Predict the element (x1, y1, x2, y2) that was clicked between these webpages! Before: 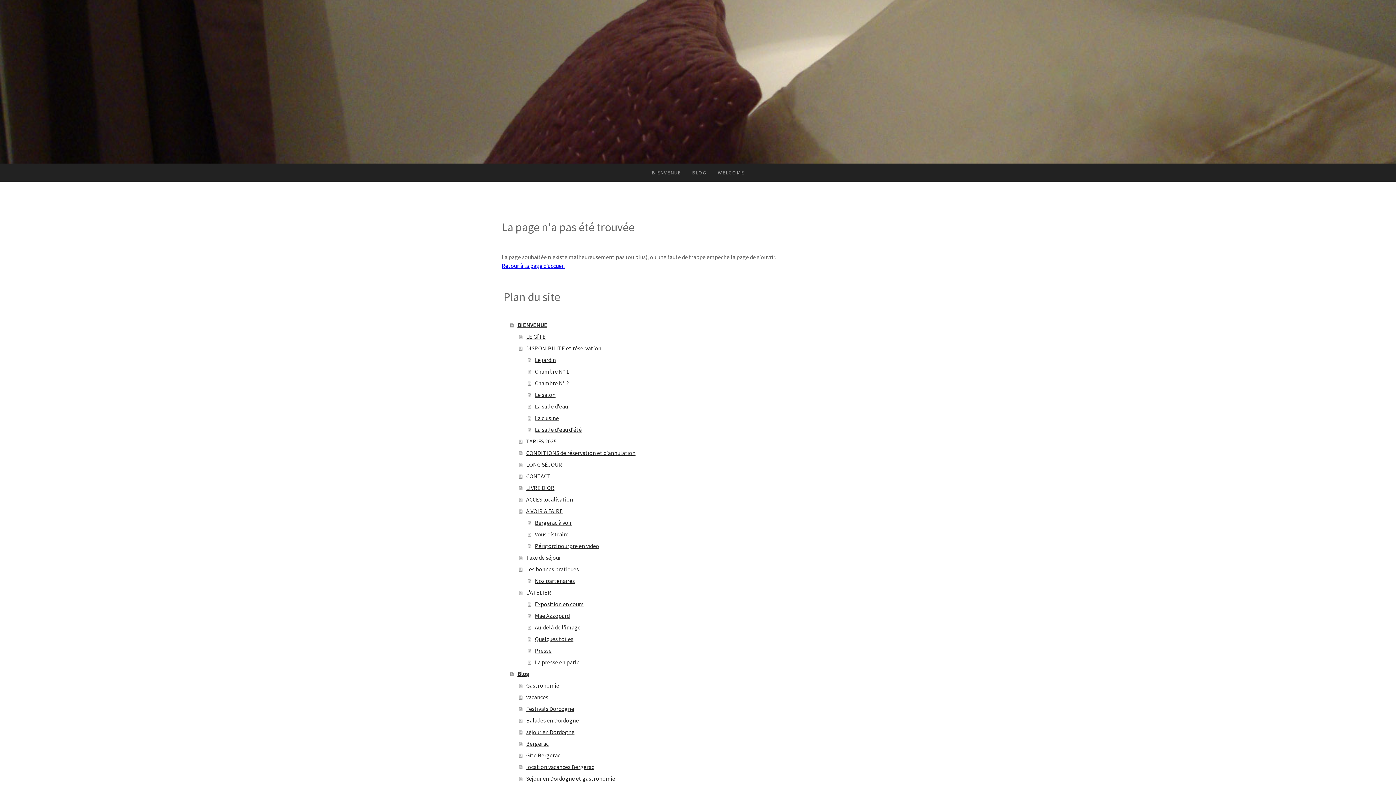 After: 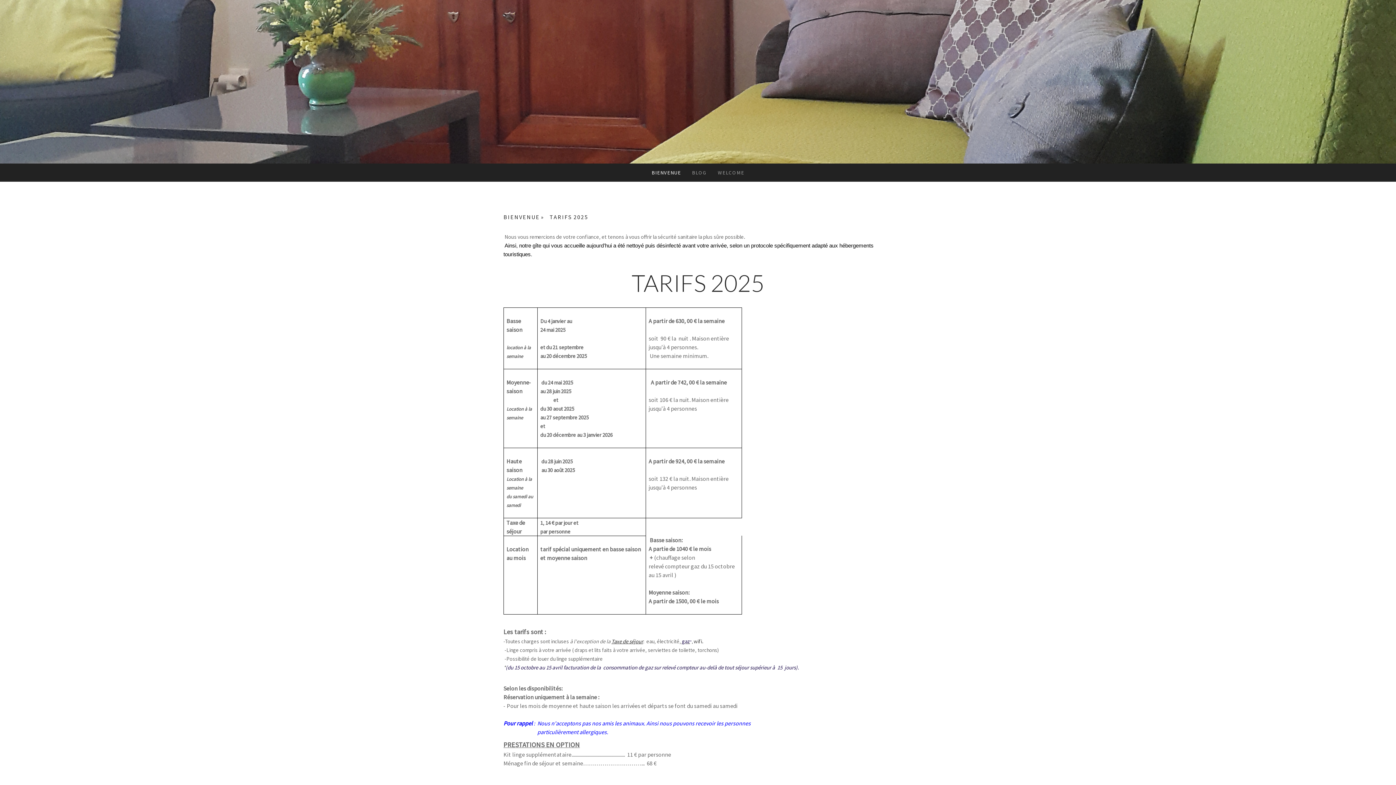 Action: bbox: (519, 435, 894, 447) label: TARIFS 2025